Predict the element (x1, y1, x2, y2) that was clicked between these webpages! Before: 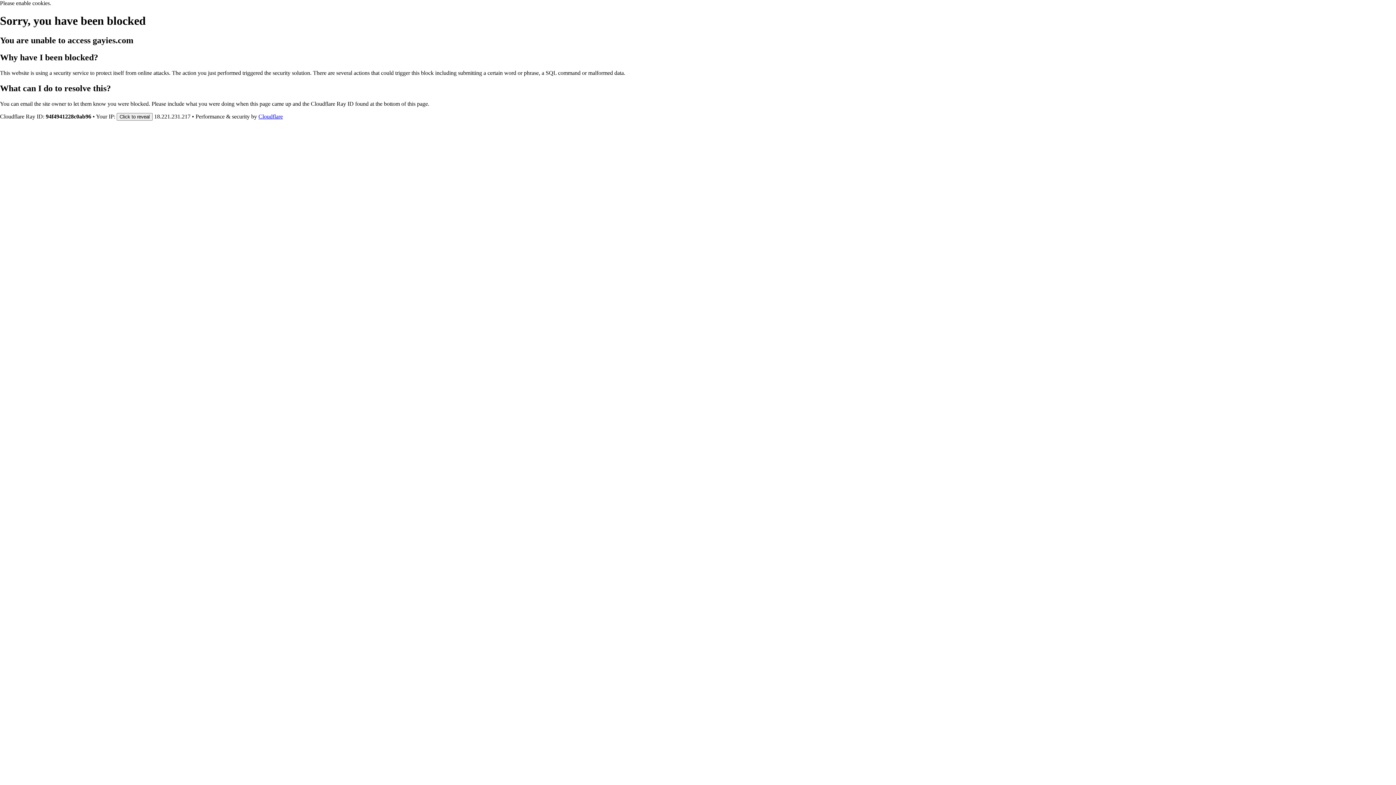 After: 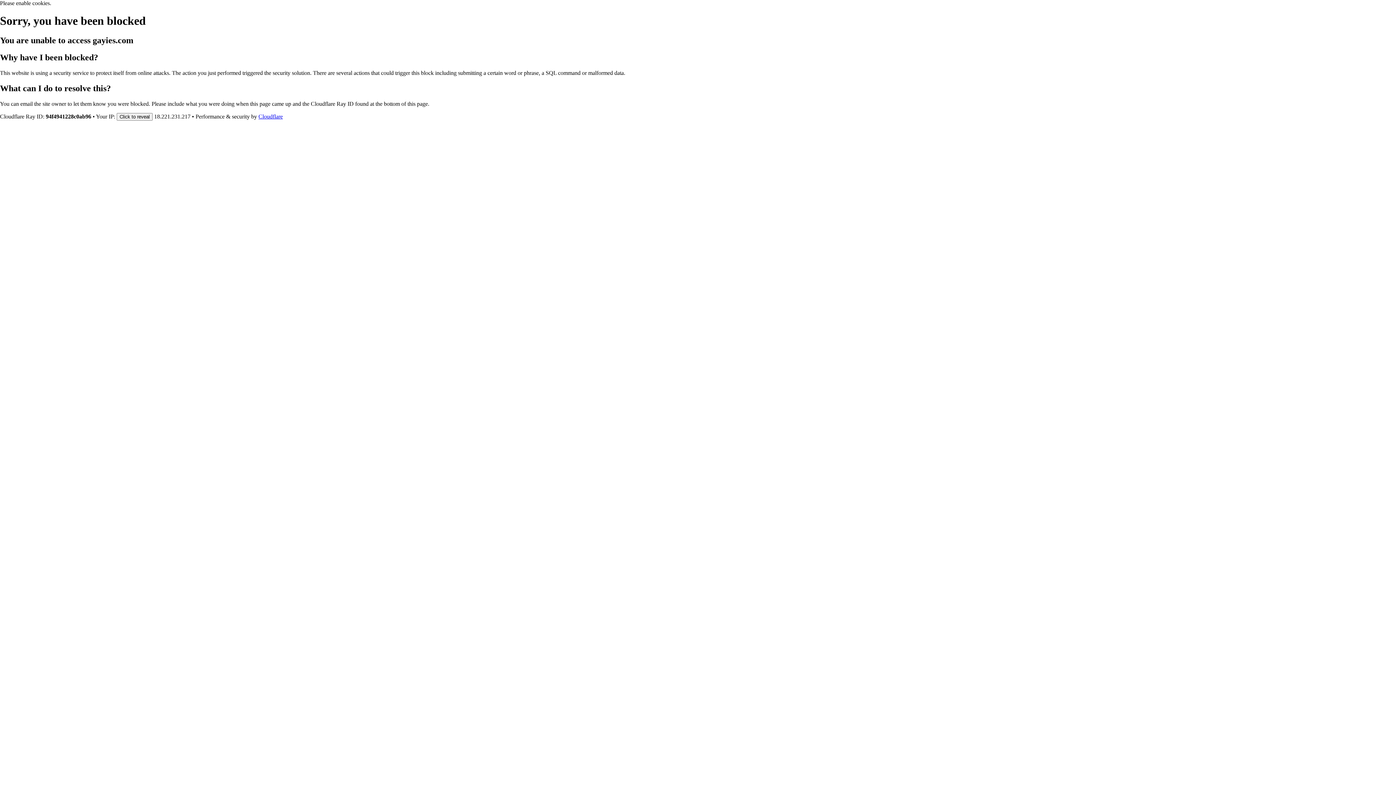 Action: bbox: (258, 113, 282, 119) label: Cloudflare